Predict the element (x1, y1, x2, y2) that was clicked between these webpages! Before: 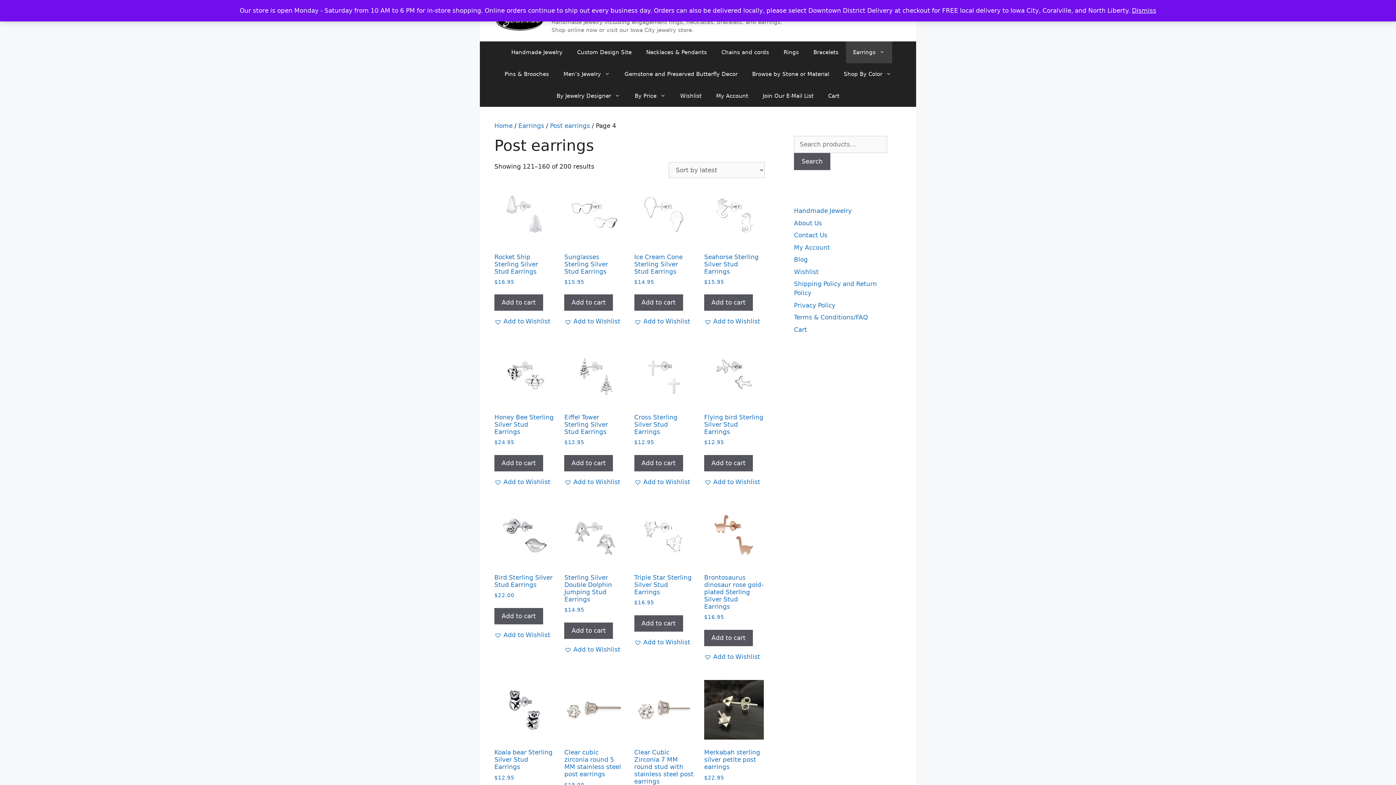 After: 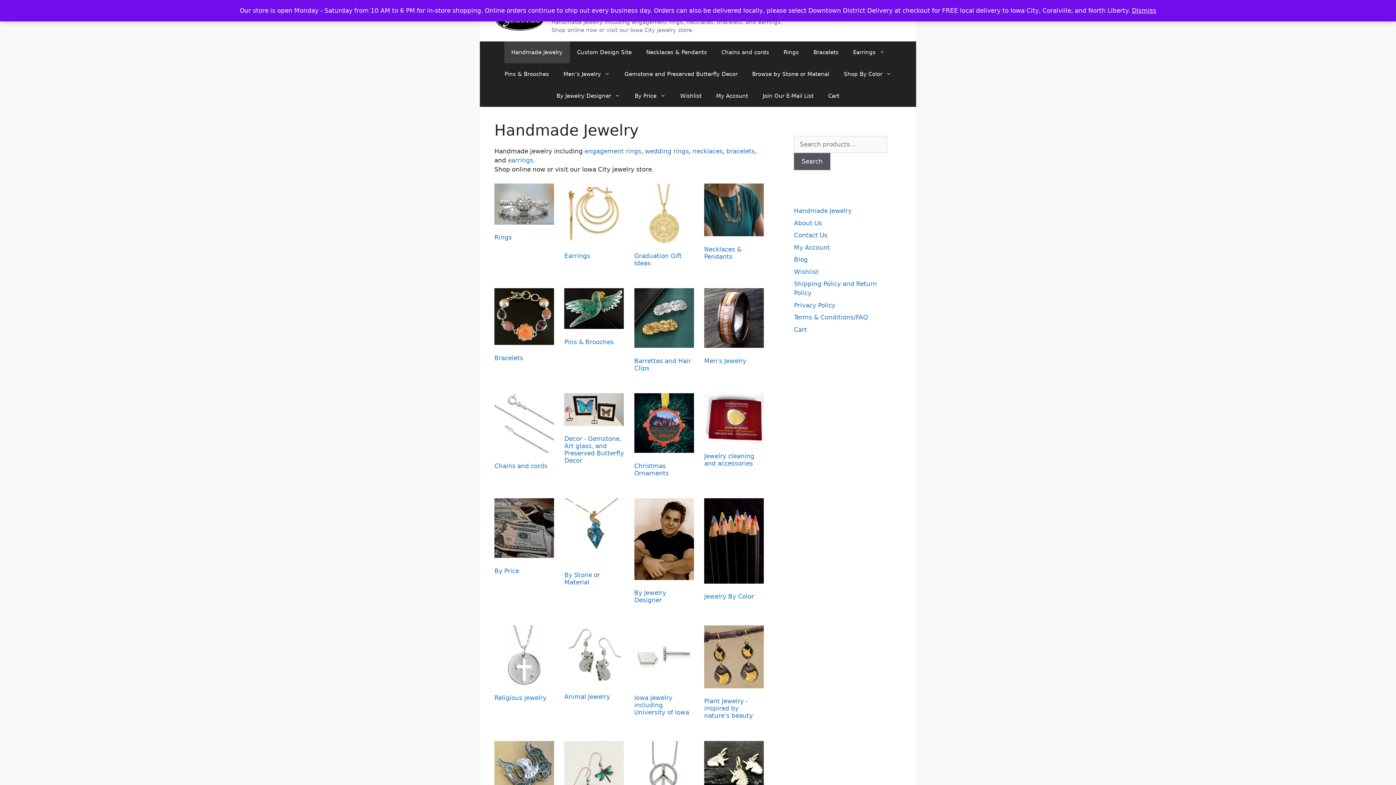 Action: label: Home bbox: (494, 122, 512, 129)